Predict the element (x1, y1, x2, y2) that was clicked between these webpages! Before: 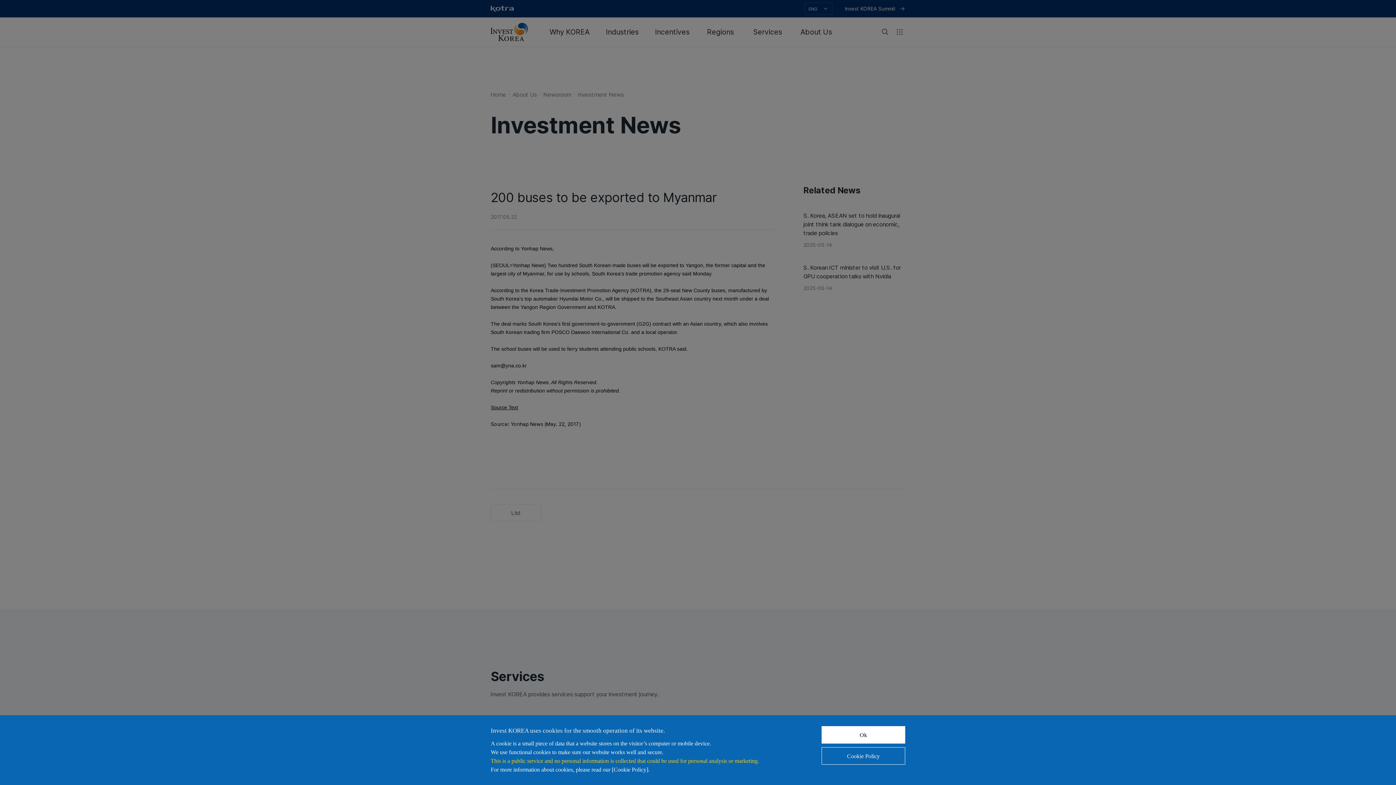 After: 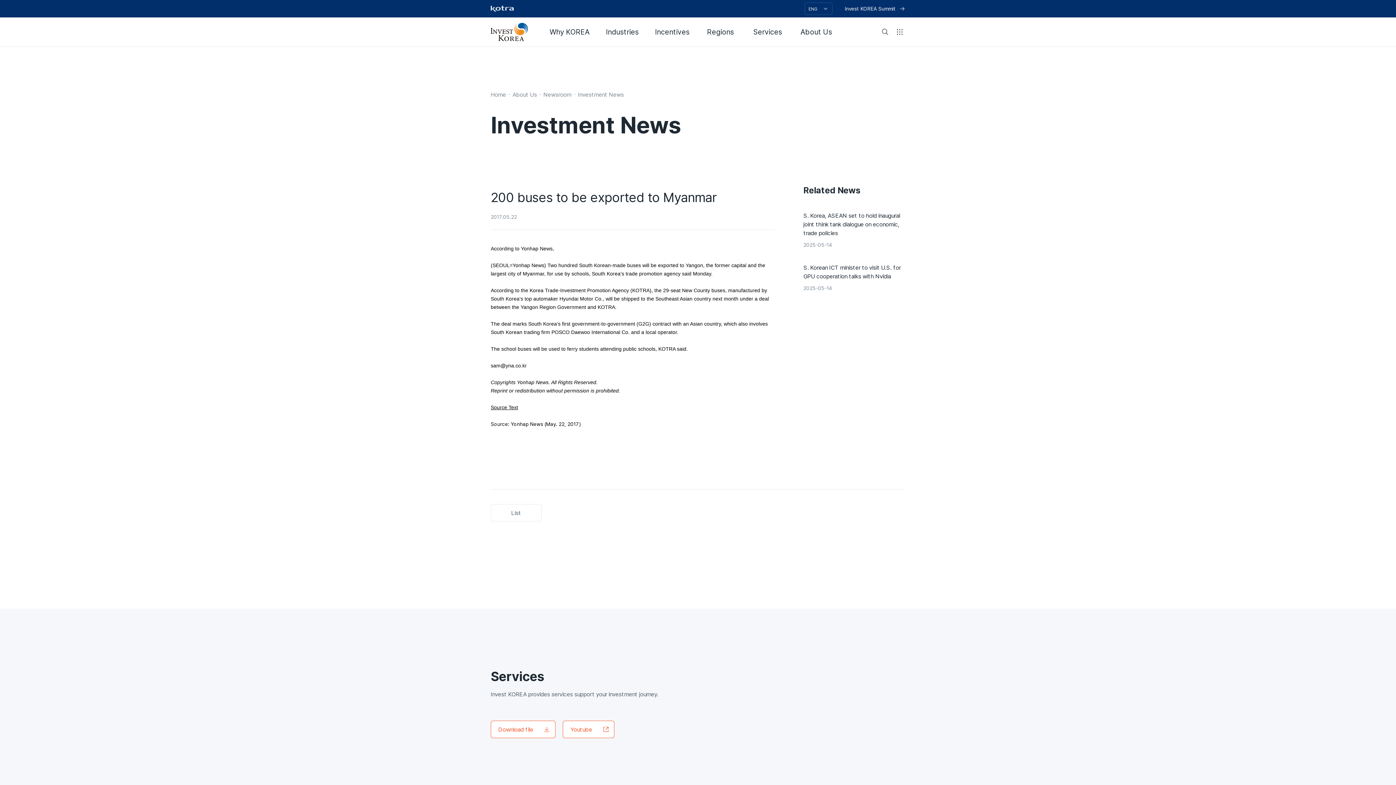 Action: label: Ok bbox: (821, 726, 905, 744)